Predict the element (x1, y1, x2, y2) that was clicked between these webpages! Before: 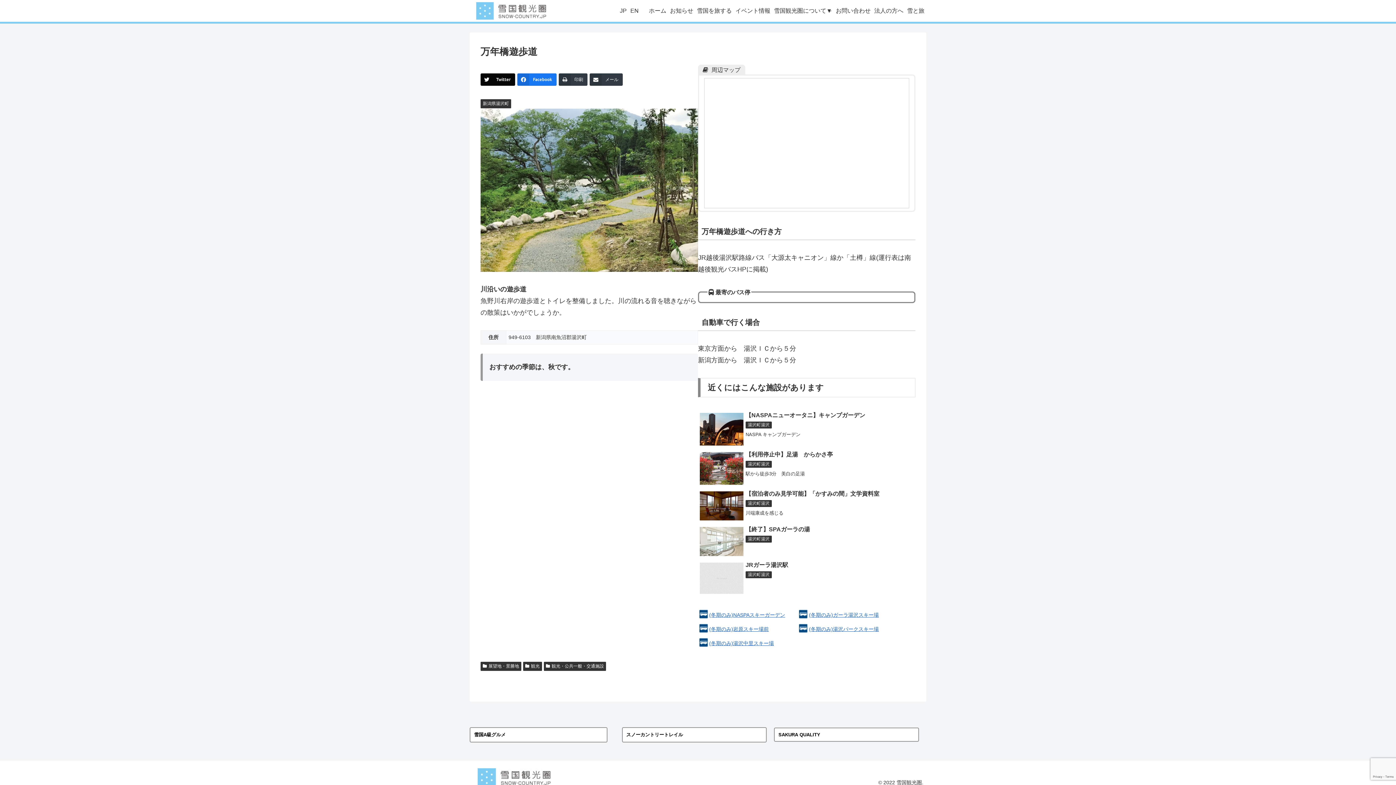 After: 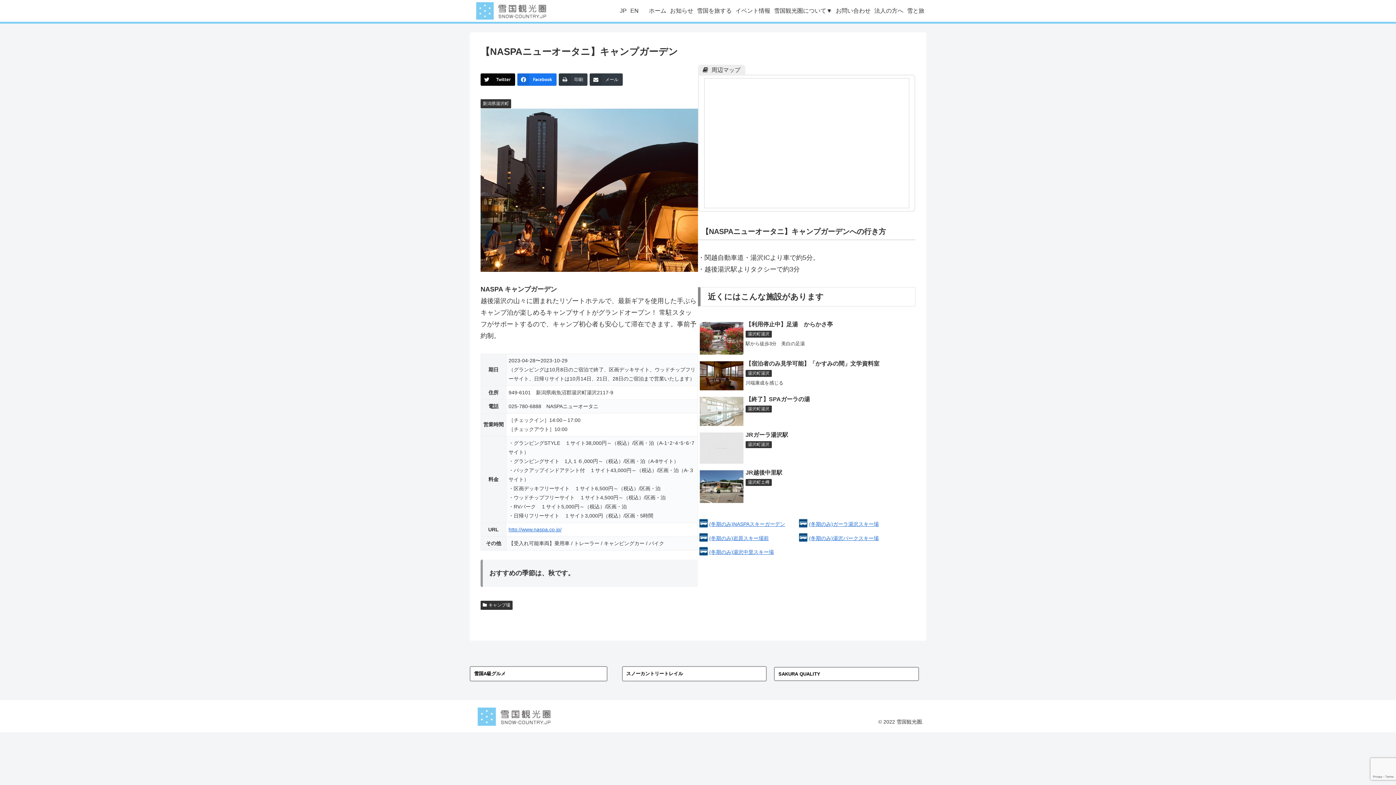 Action: label: 【NASPAニューオータニ】キャンプガーデン
湯沢町湯沢
NASPA キャンプガーデン bbox: (698, 410, 915, 449)